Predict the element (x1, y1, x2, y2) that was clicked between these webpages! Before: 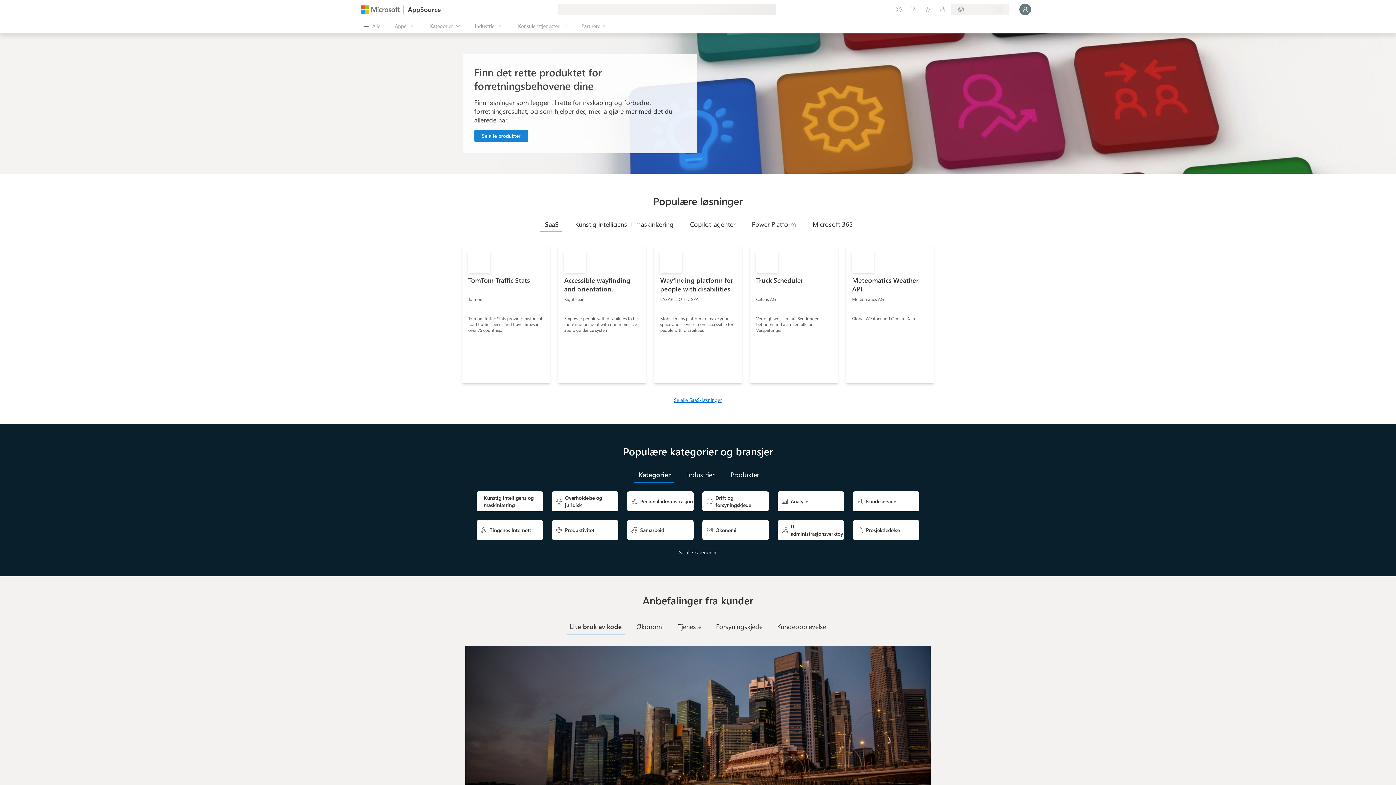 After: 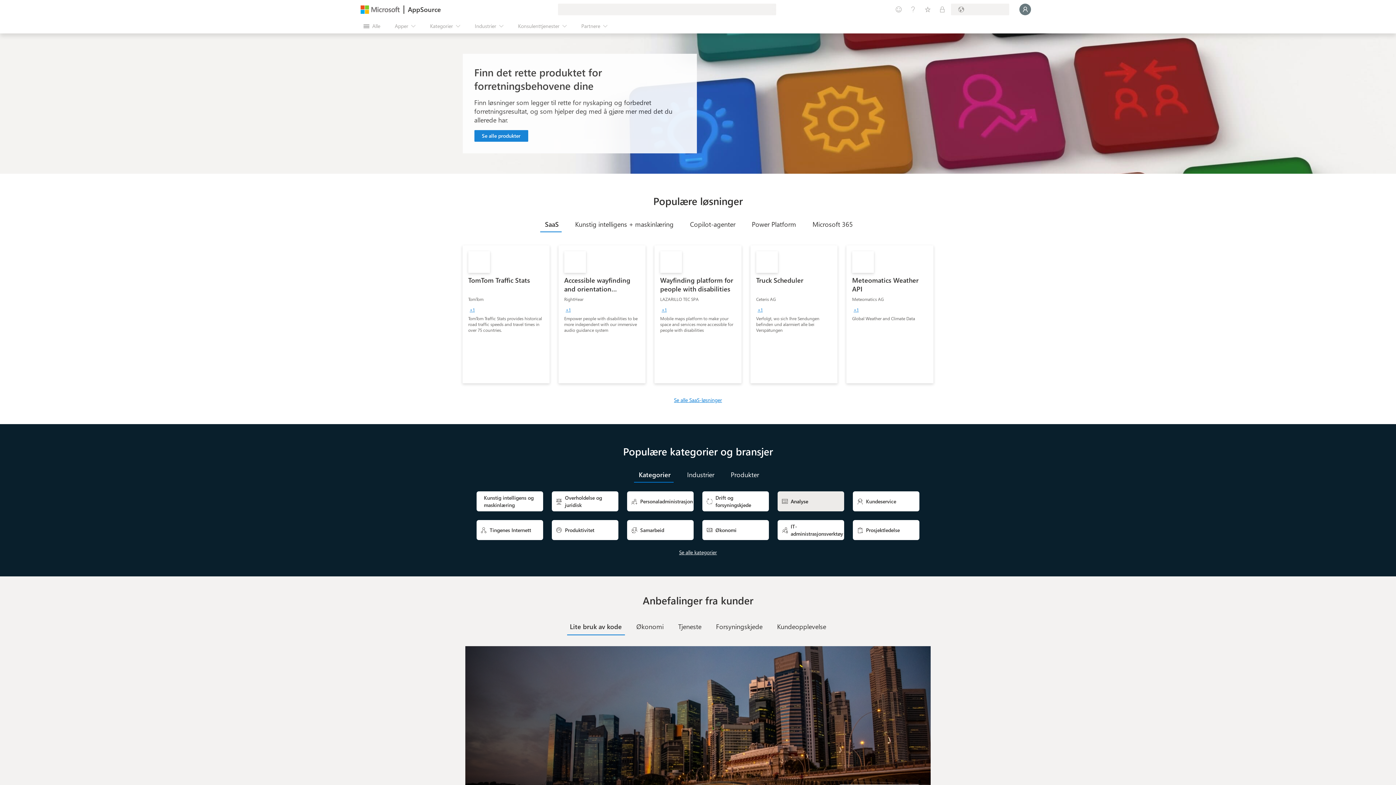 Action: bbox: (777, 491, 844, 511) label: 
Analyse